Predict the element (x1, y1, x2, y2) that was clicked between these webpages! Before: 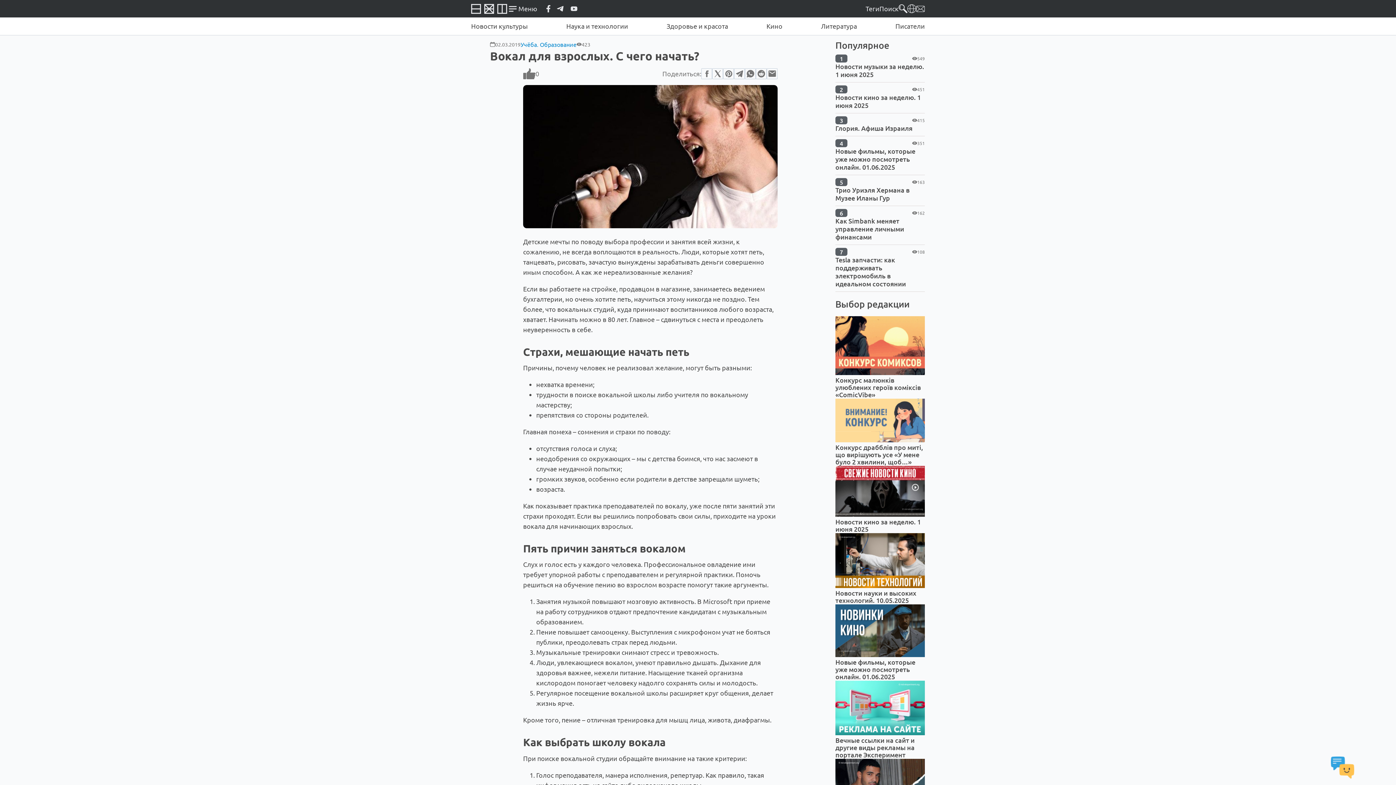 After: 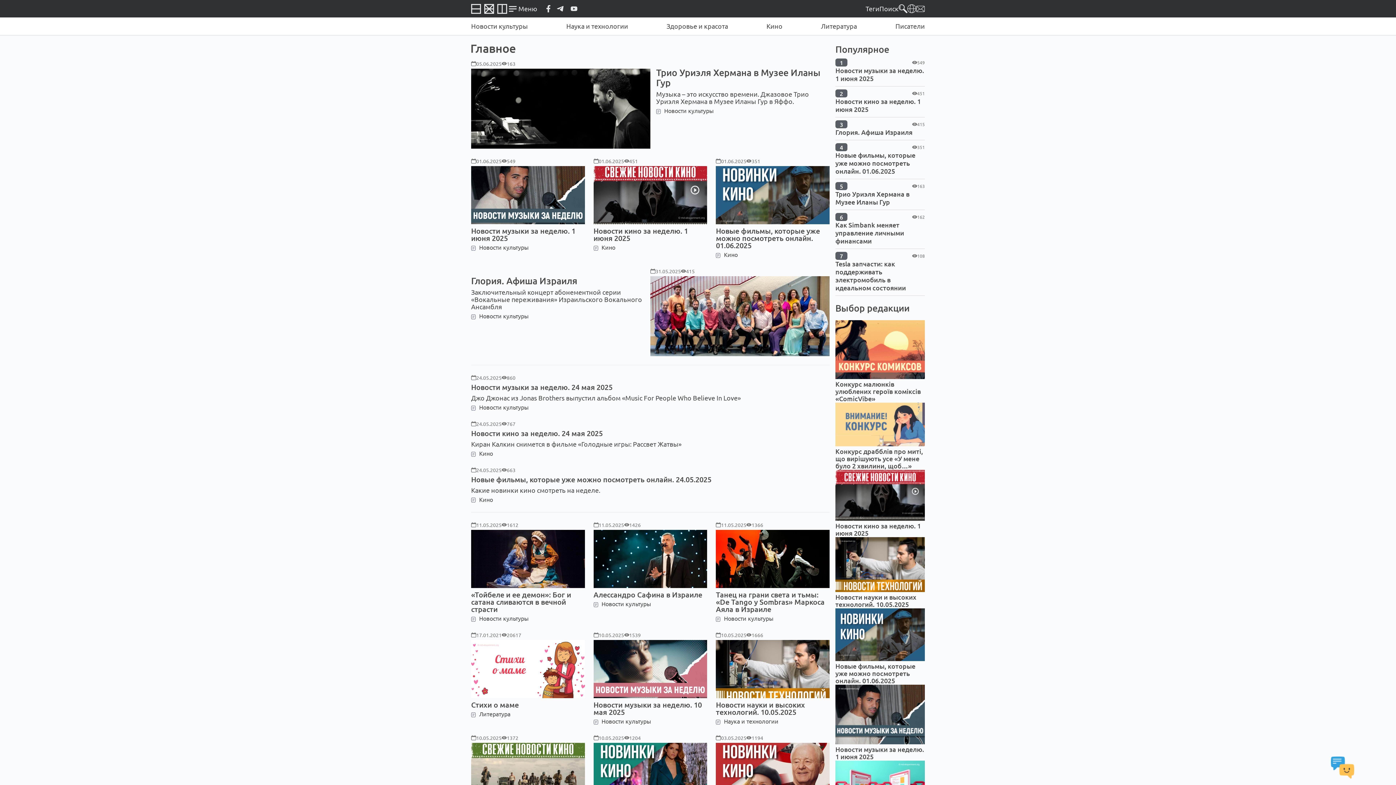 Action: bbox: (471, 3, 507, 13)